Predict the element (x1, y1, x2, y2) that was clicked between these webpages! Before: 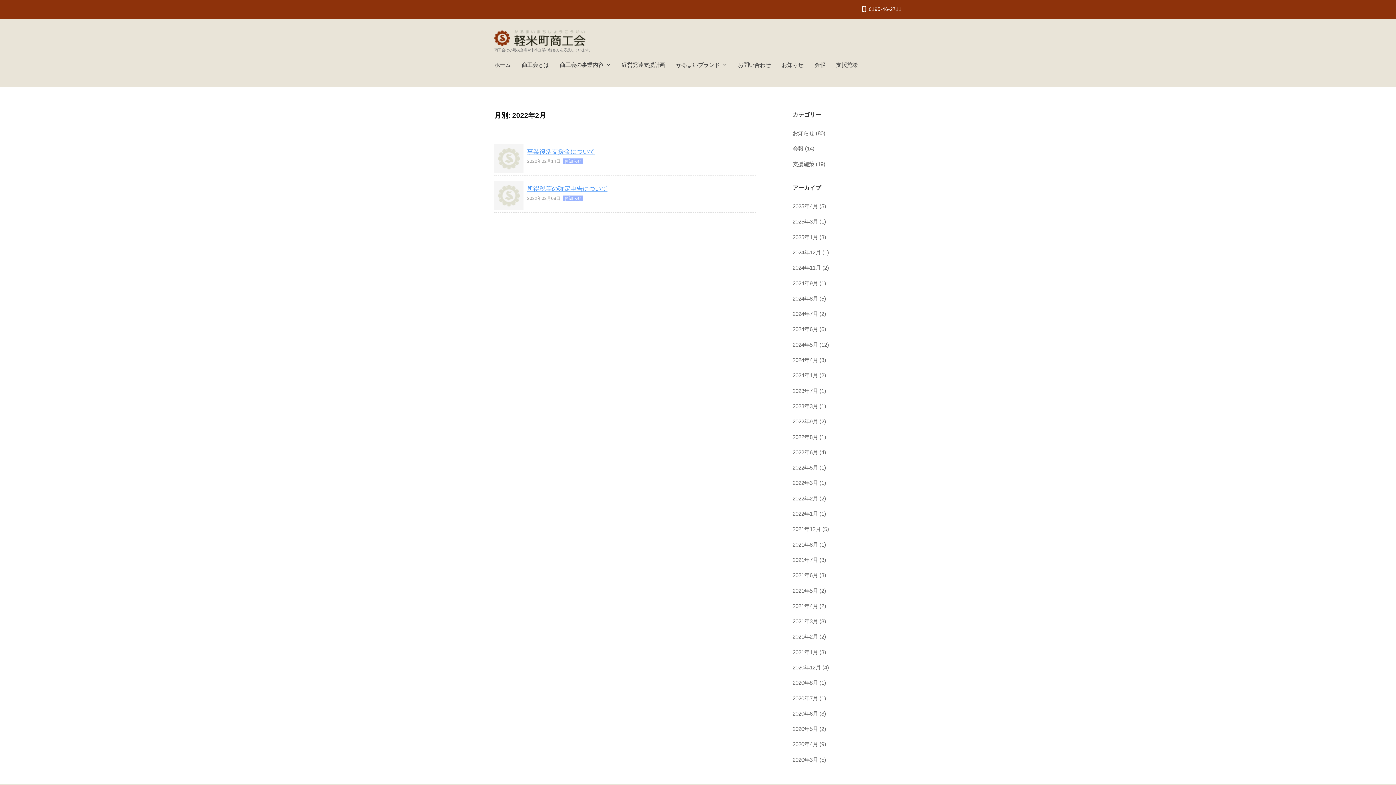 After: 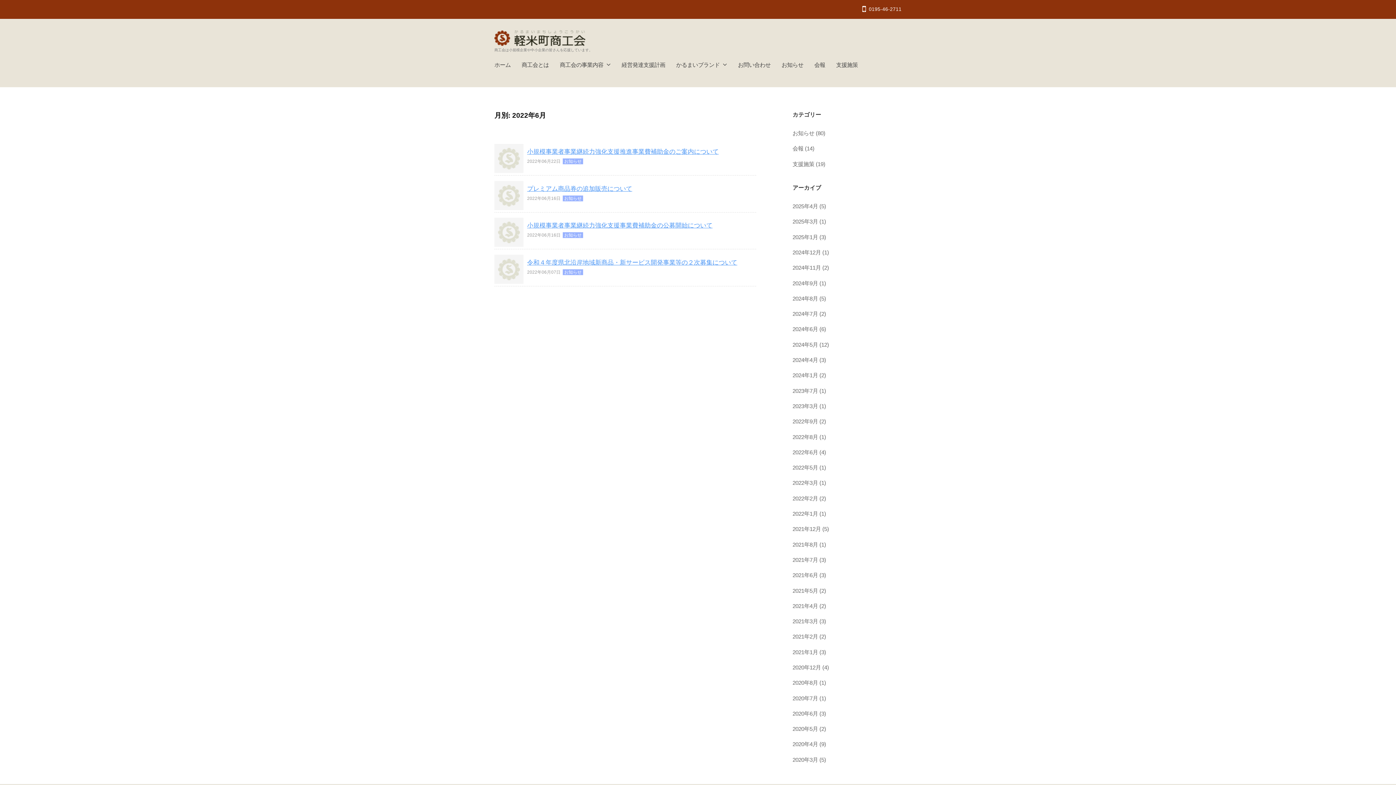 Action: bbox: (792, 449, 818, 455) label: 2022年6月